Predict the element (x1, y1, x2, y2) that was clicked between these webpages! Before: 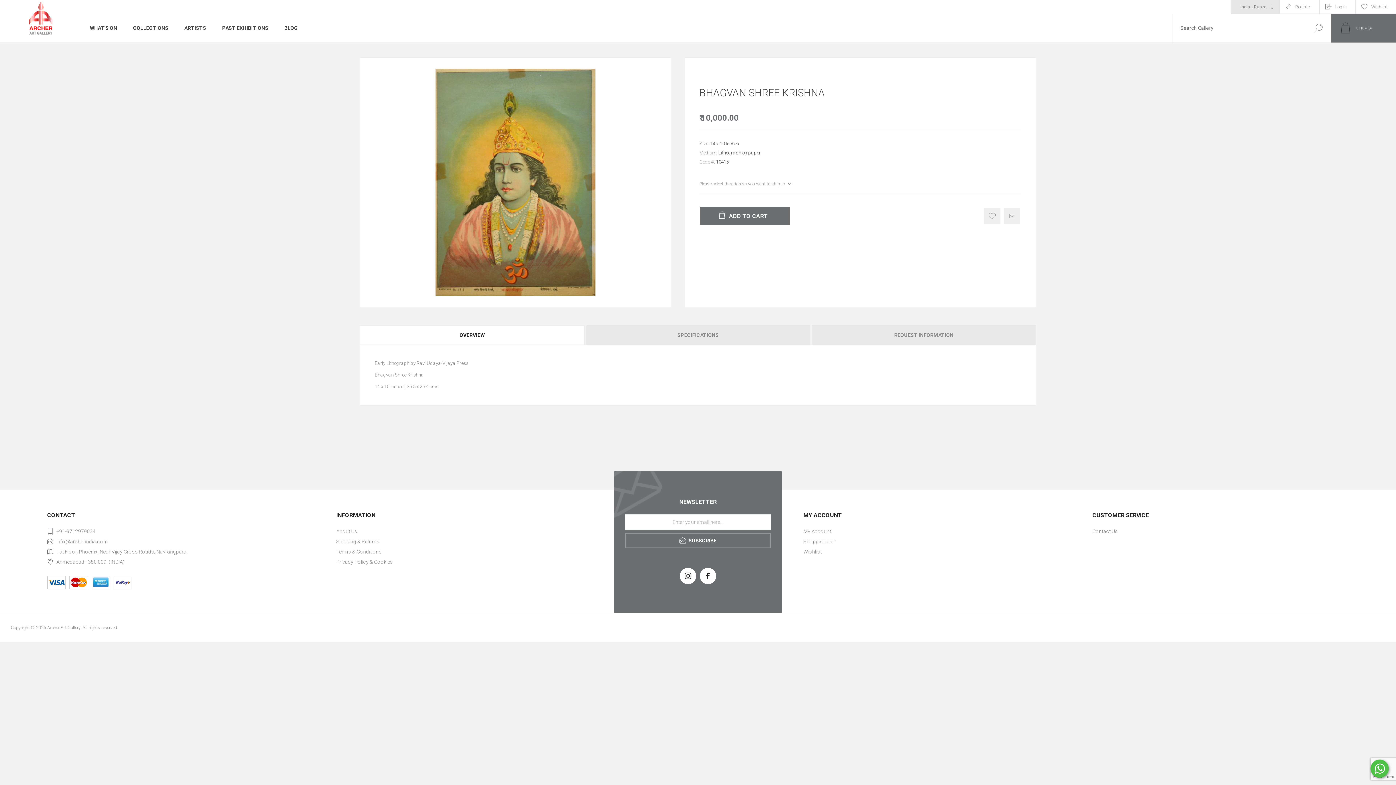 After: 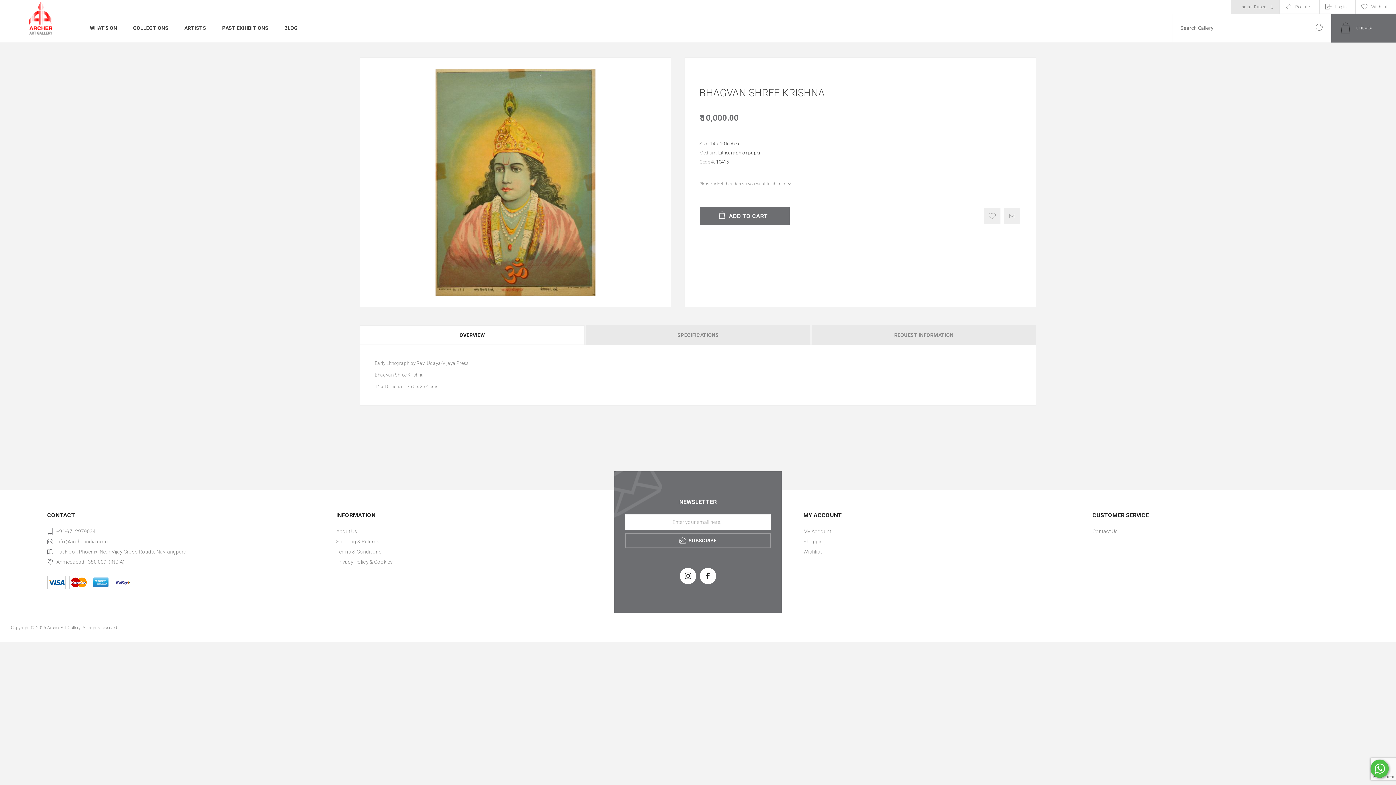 Action: bbox: (360, 325, 584, 345) label: OVERVIEW